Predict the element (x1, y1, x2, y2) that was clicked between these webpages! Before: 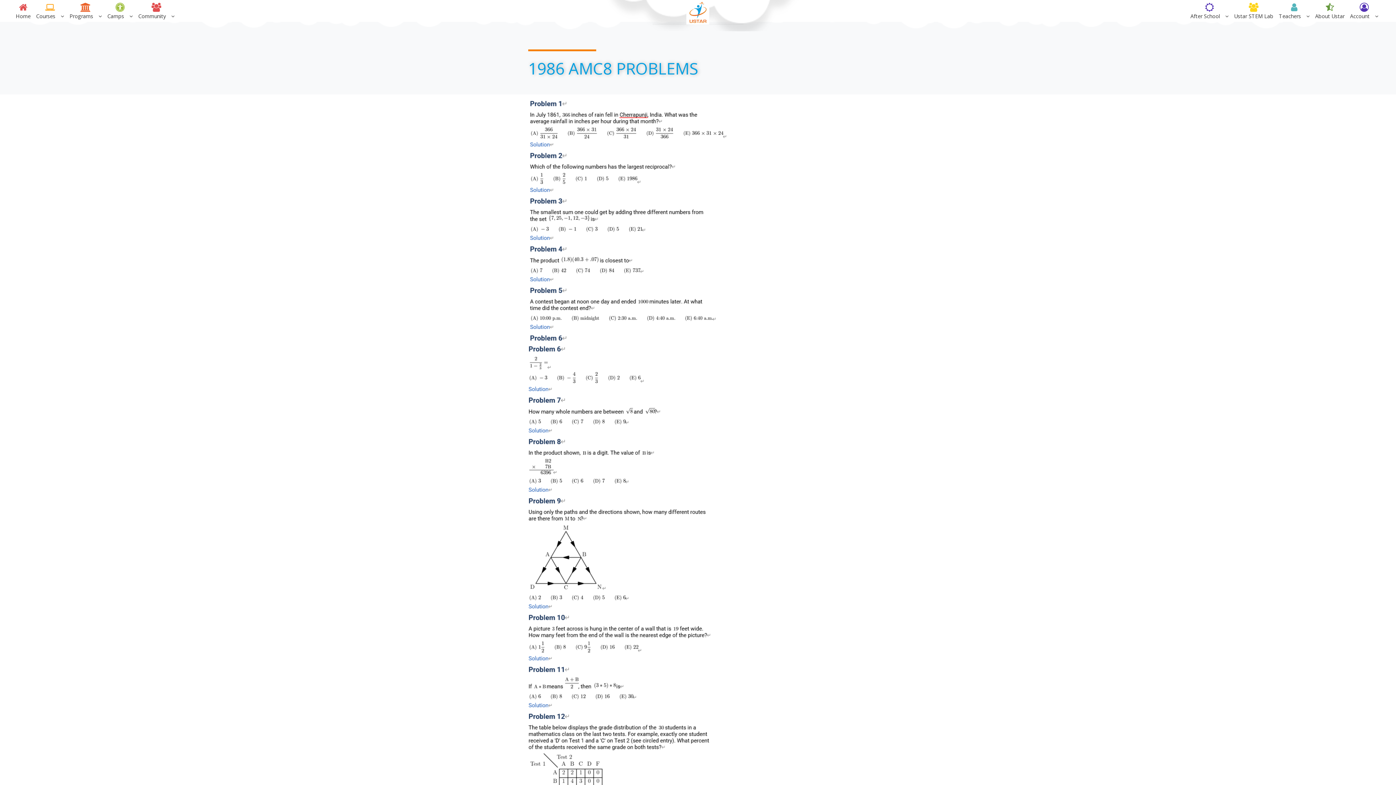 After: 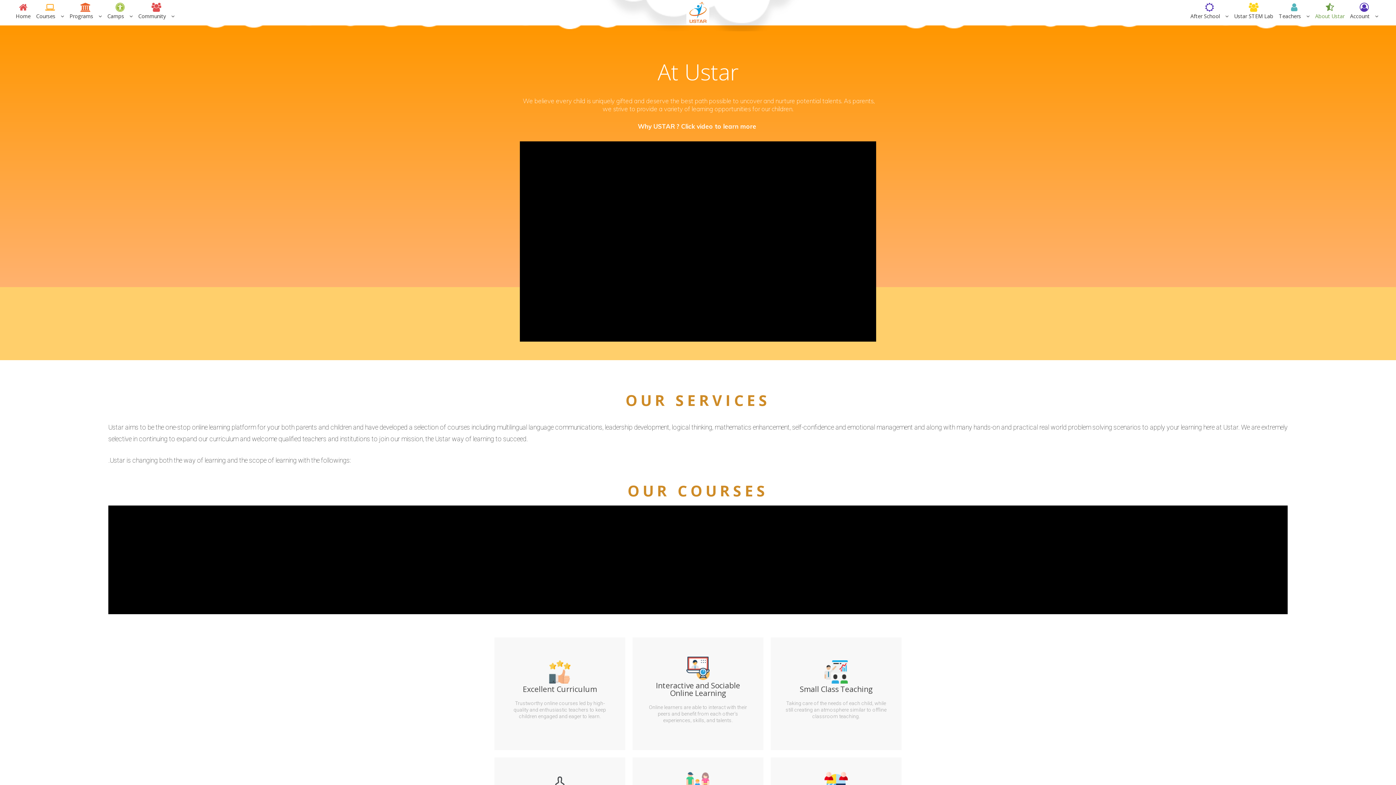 Action: label: About Ustar bbox: (1315, 13, 1344, 18)